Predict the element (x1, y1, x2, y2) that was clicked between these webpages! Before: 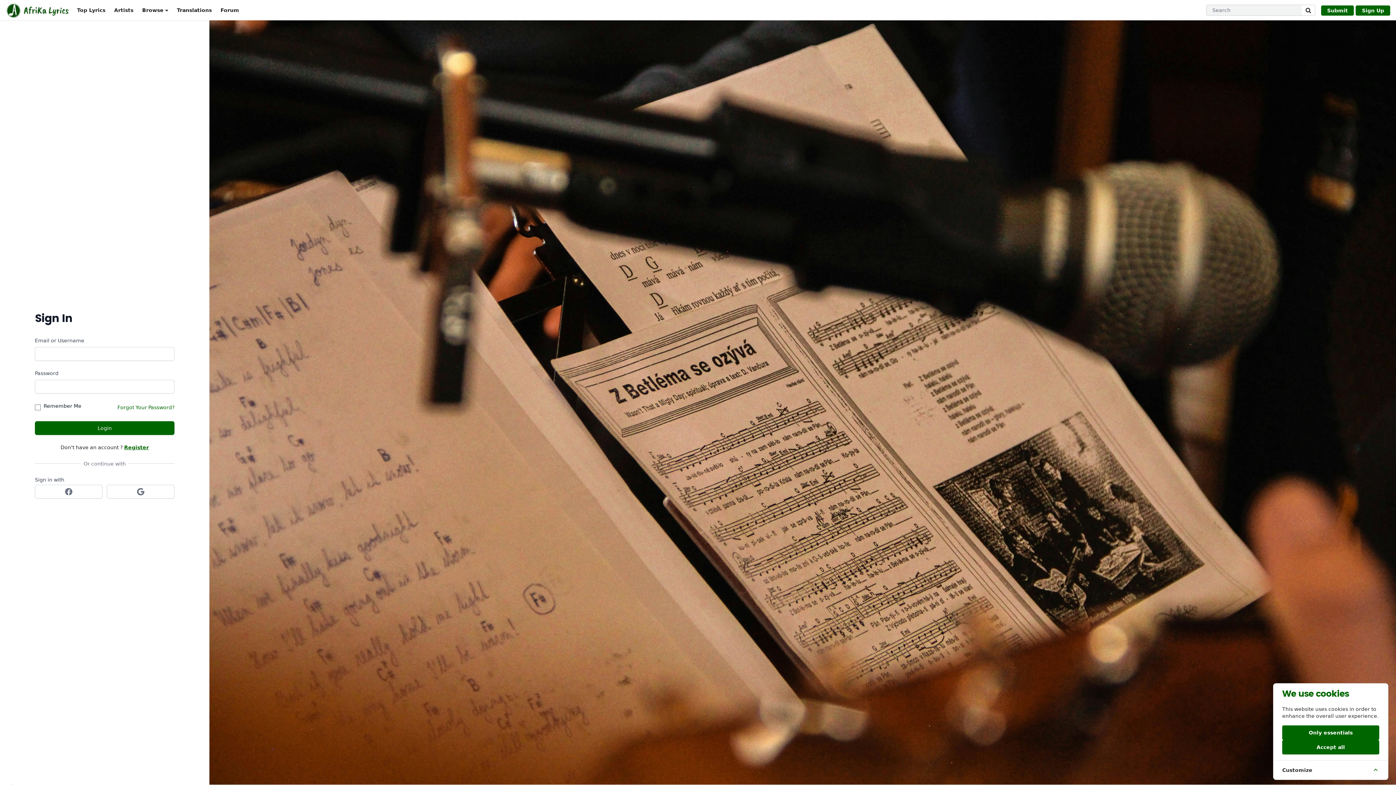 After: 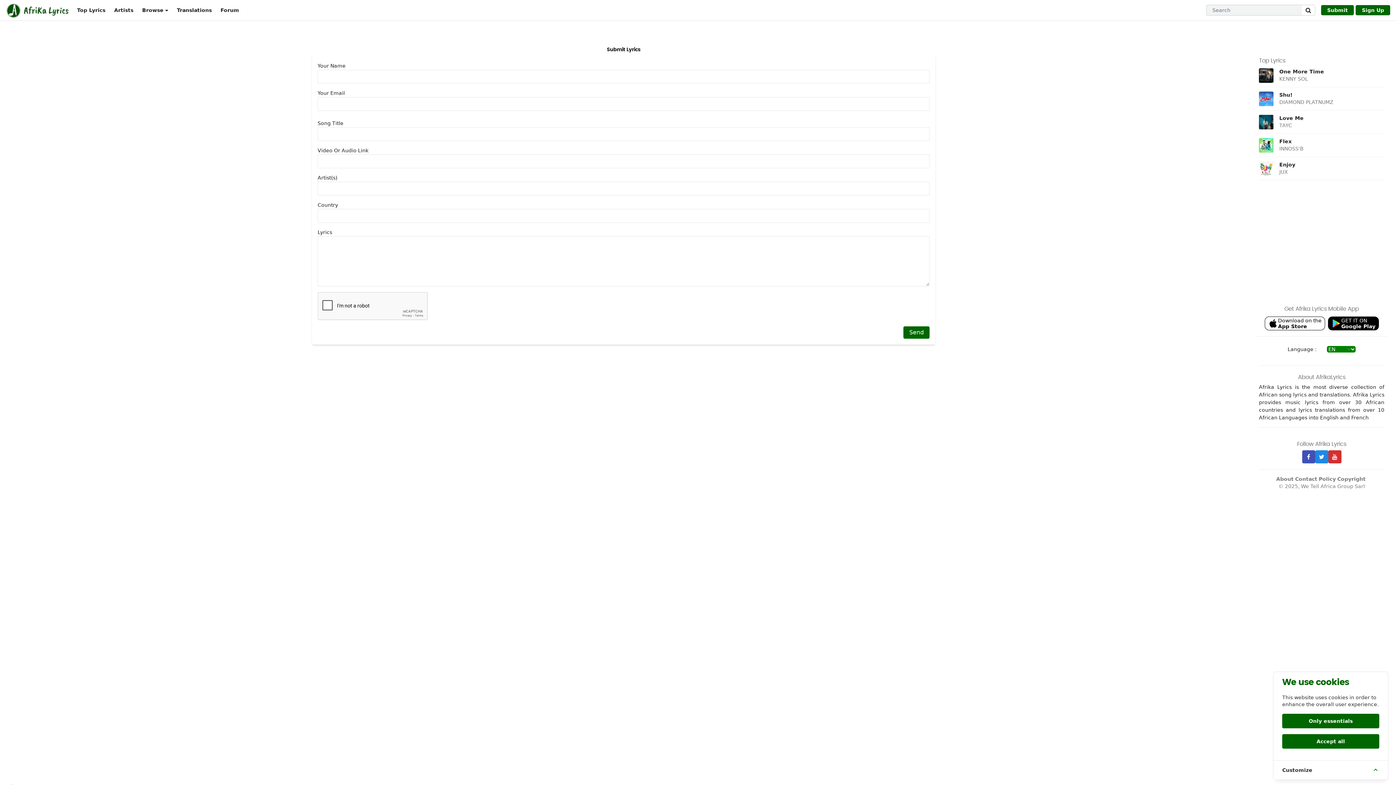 Action: label: Submit bbox: (1321, 0, 1354, 20)